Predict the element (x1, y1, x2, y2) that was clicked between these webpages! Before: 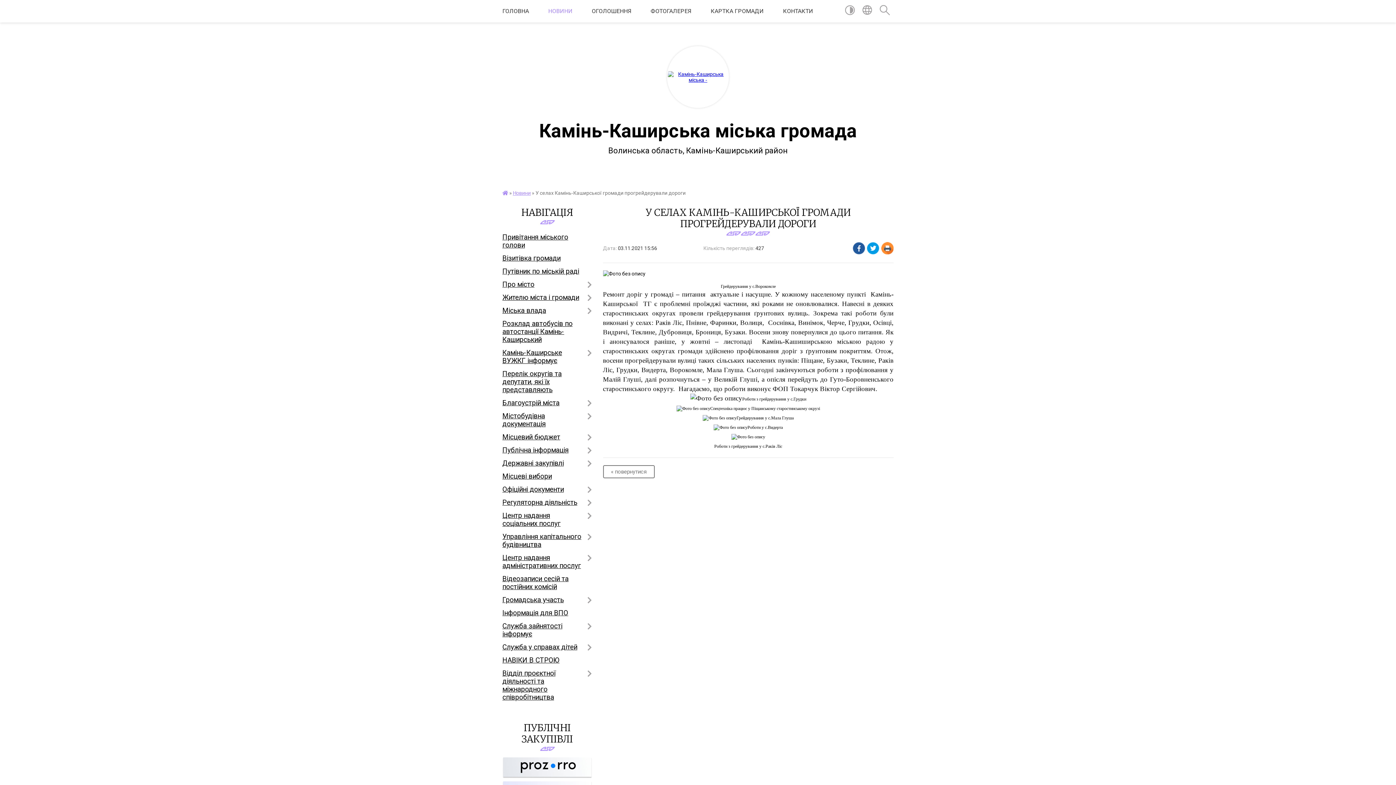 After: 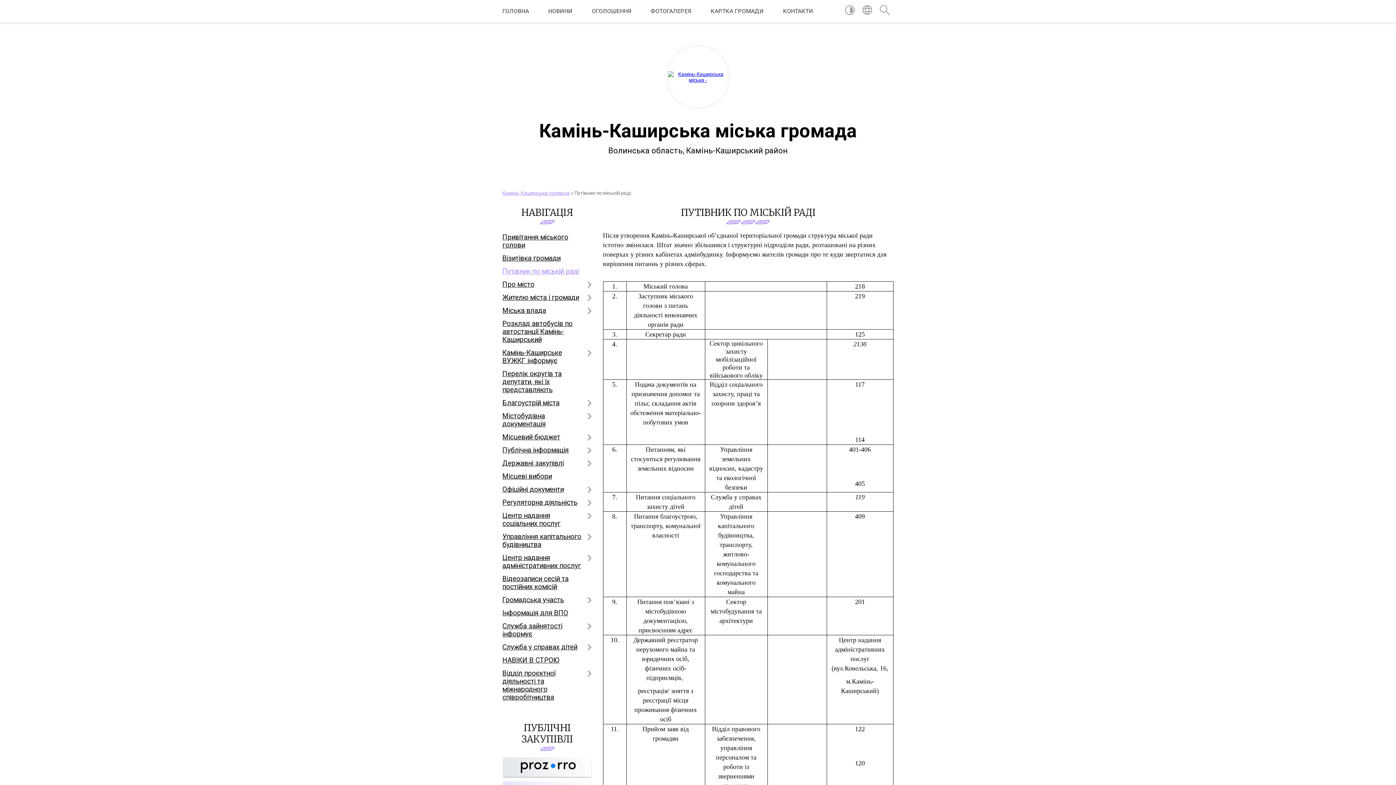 Action: bbox: (502, 265, 592, 278) label: Путівник по міській раді